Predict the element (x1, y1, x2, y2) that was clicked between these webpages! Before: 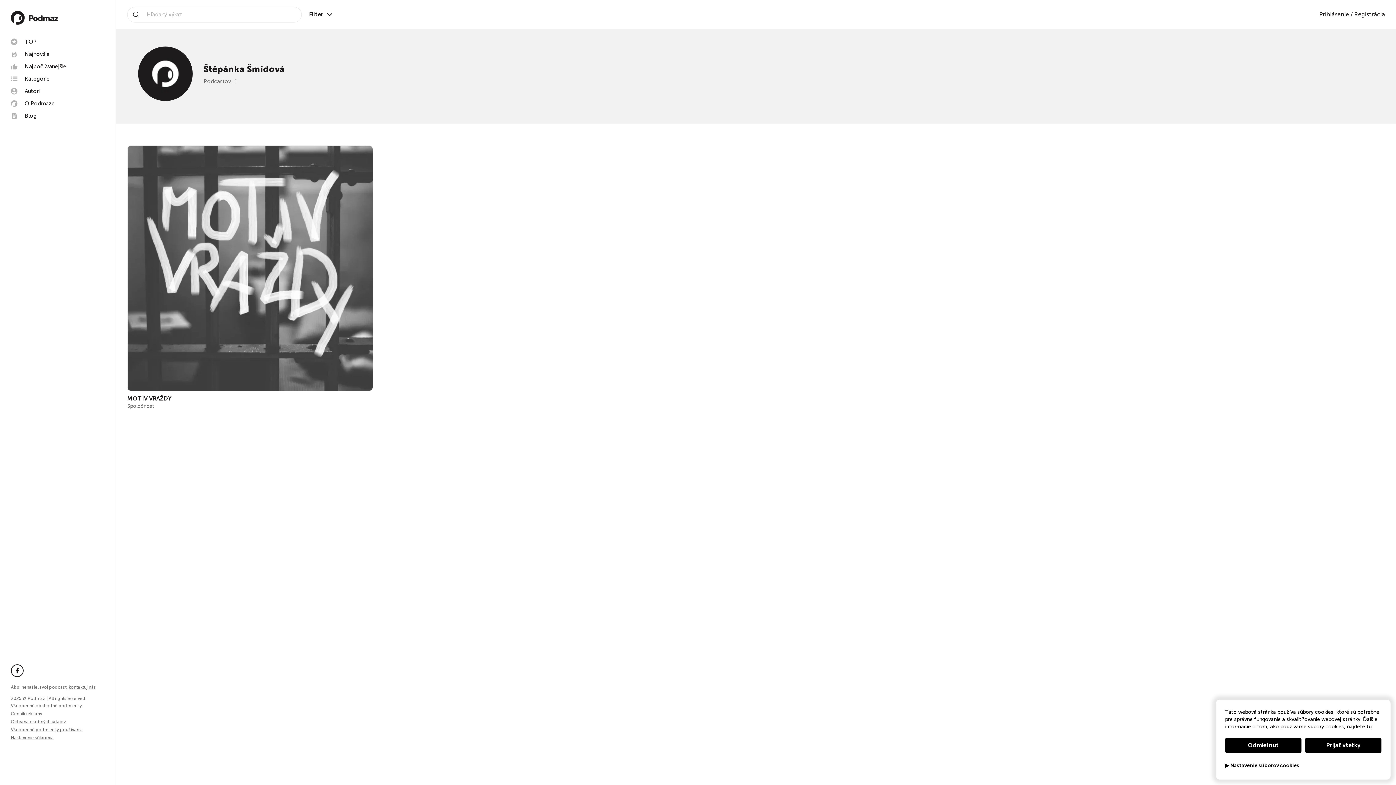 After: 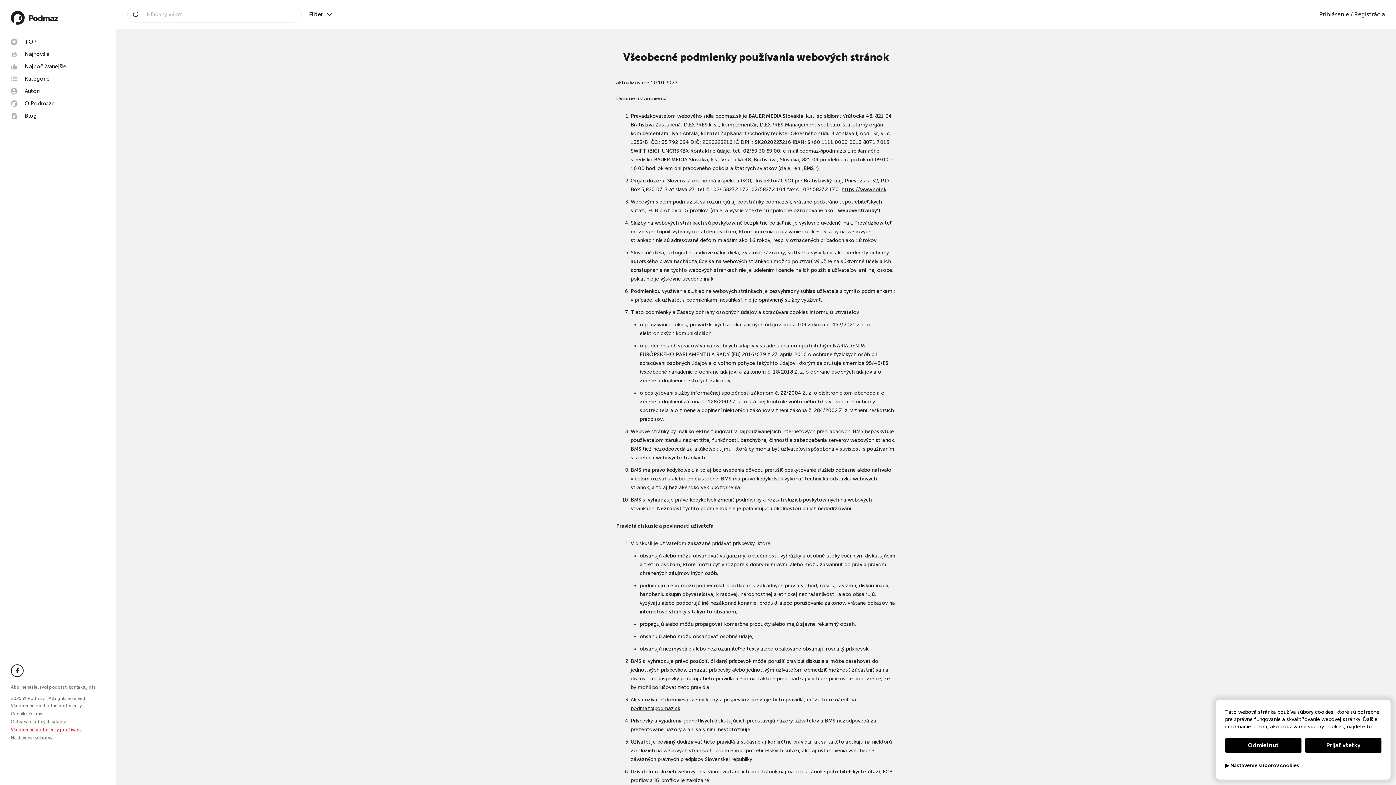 Action: label: Všeobecné podmienky používania bbox: (10, 727, 82, 732)